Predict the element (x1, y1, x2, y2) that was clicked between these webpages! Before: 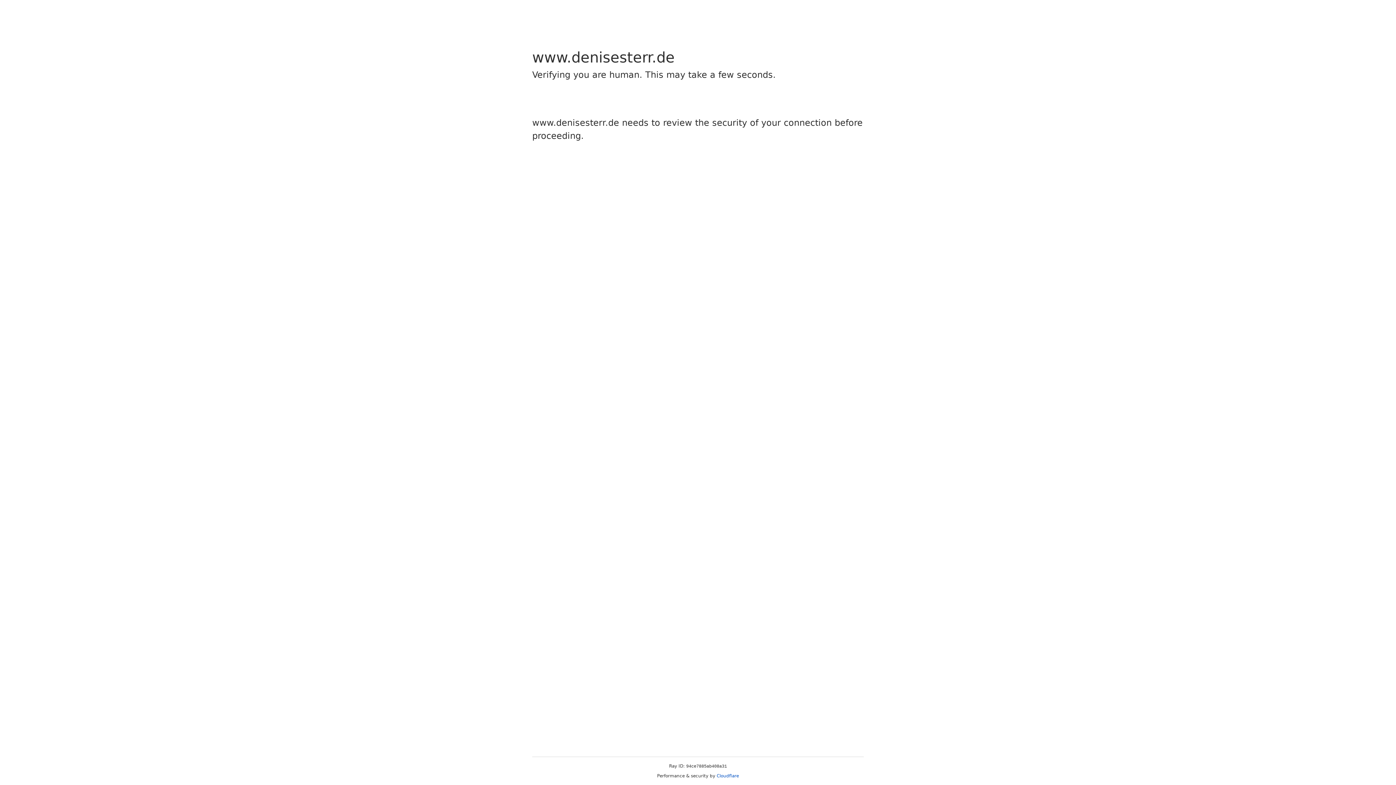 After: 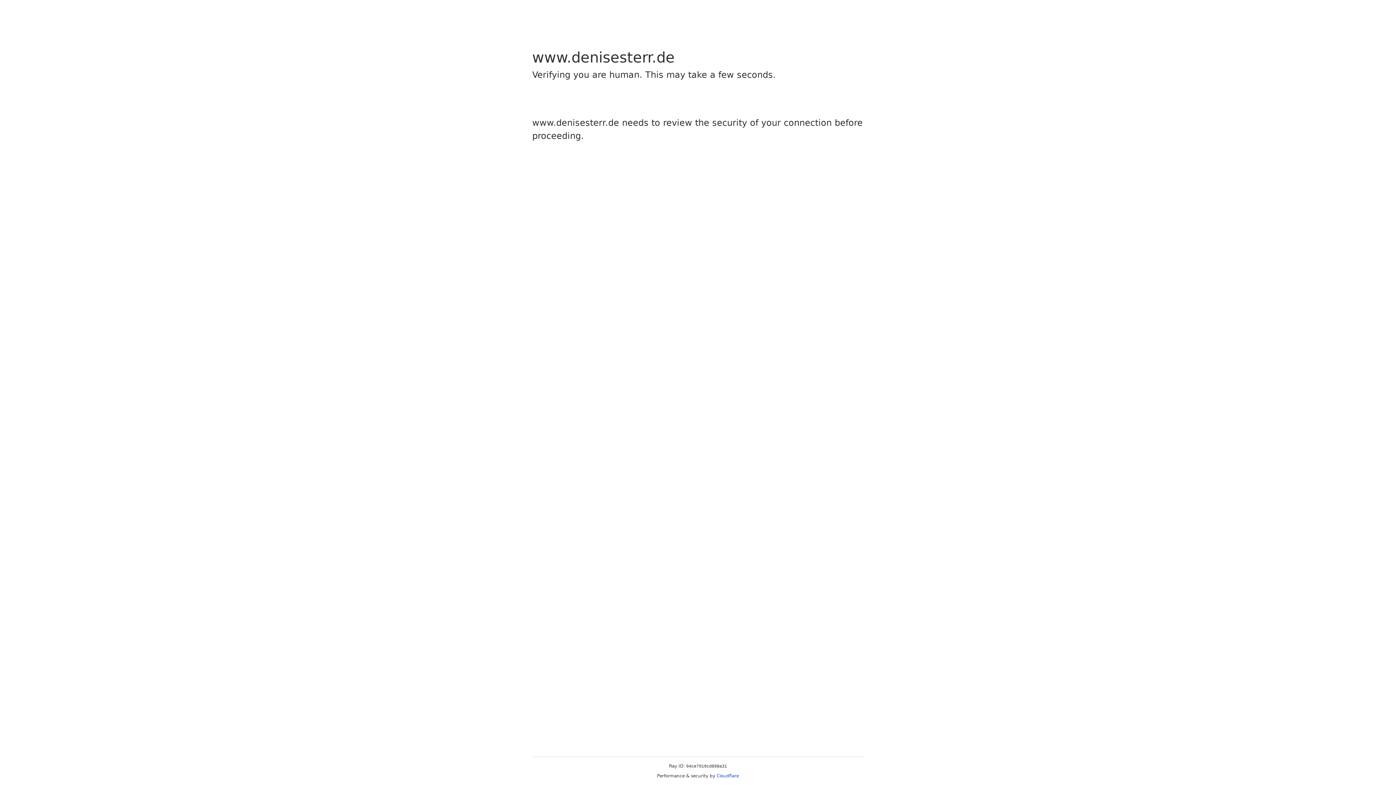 Action: bbox: (716, 773, 739, 778) label: Cloudflare